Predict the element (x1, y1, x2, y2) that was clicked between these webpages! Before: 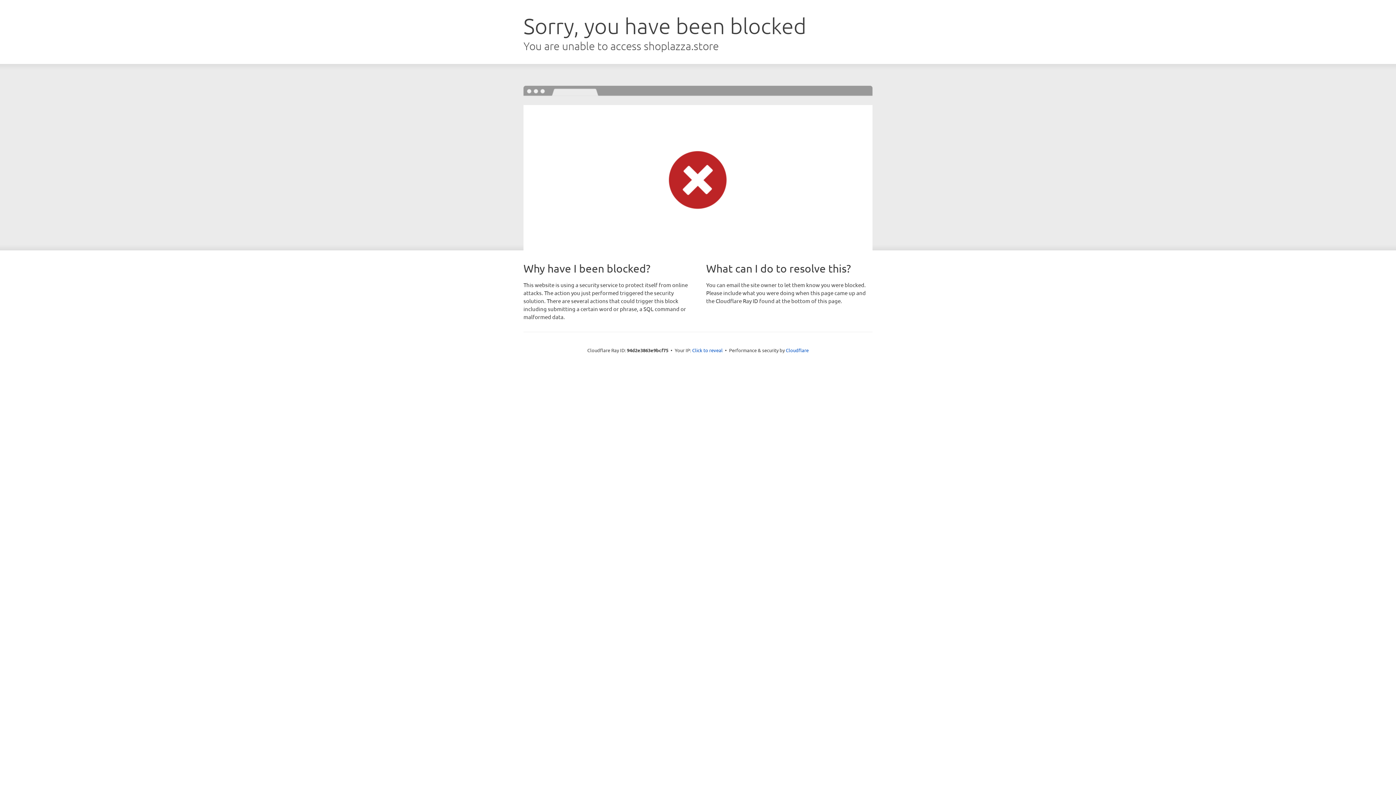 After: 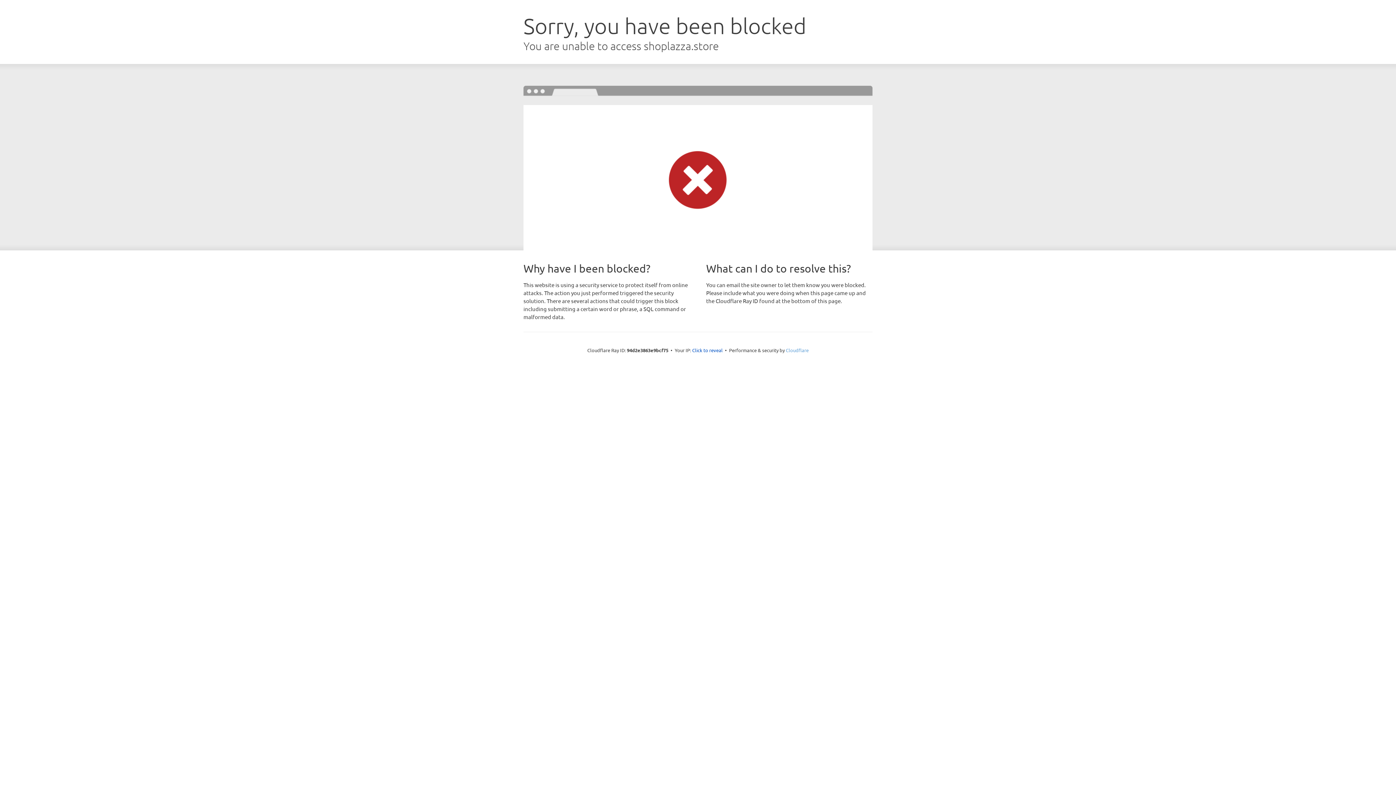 Action: label: Cloudflare bbox: (786, 347, 808, 353)